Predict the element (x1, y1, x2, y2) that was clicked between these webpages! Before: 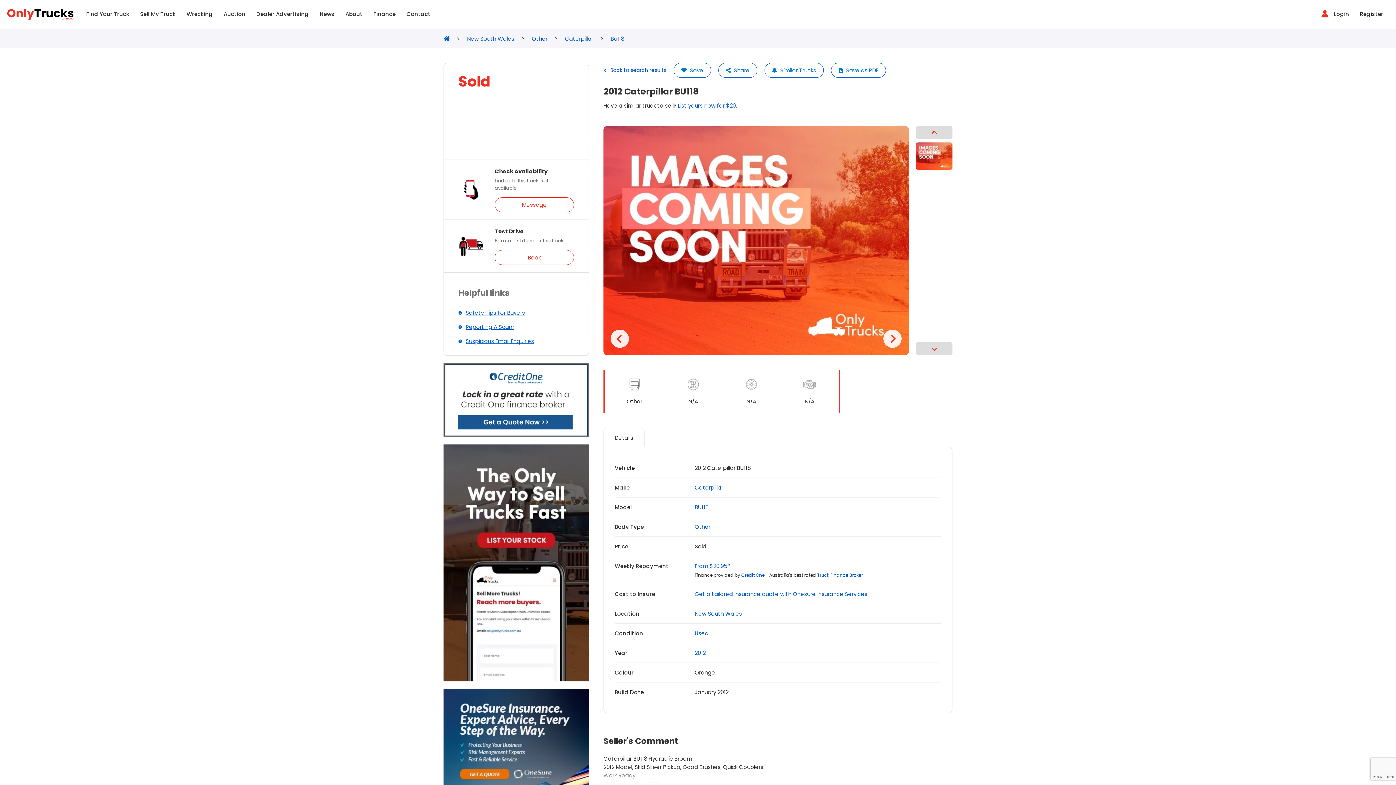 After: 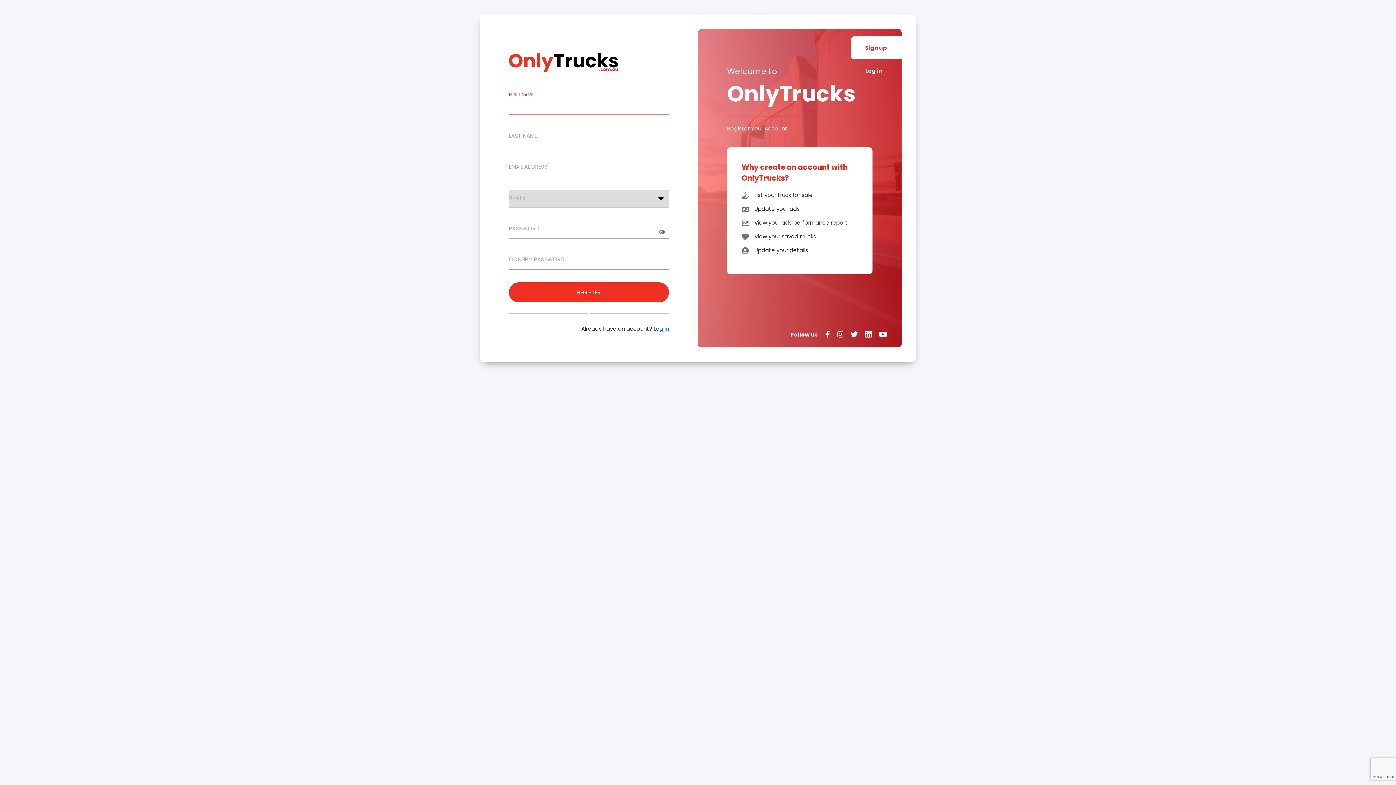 Action: label: Header menu register bbox: (1360, 0, 1383, 28)